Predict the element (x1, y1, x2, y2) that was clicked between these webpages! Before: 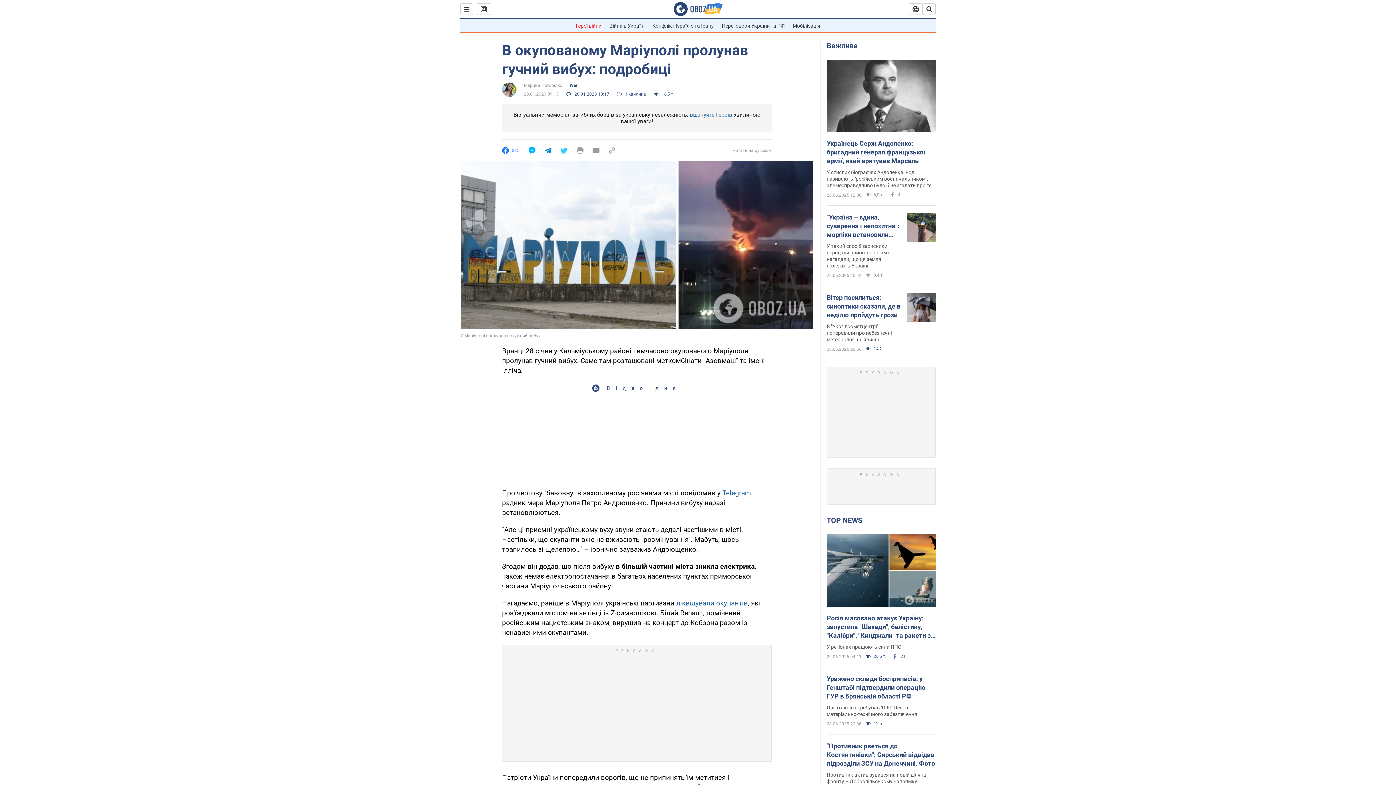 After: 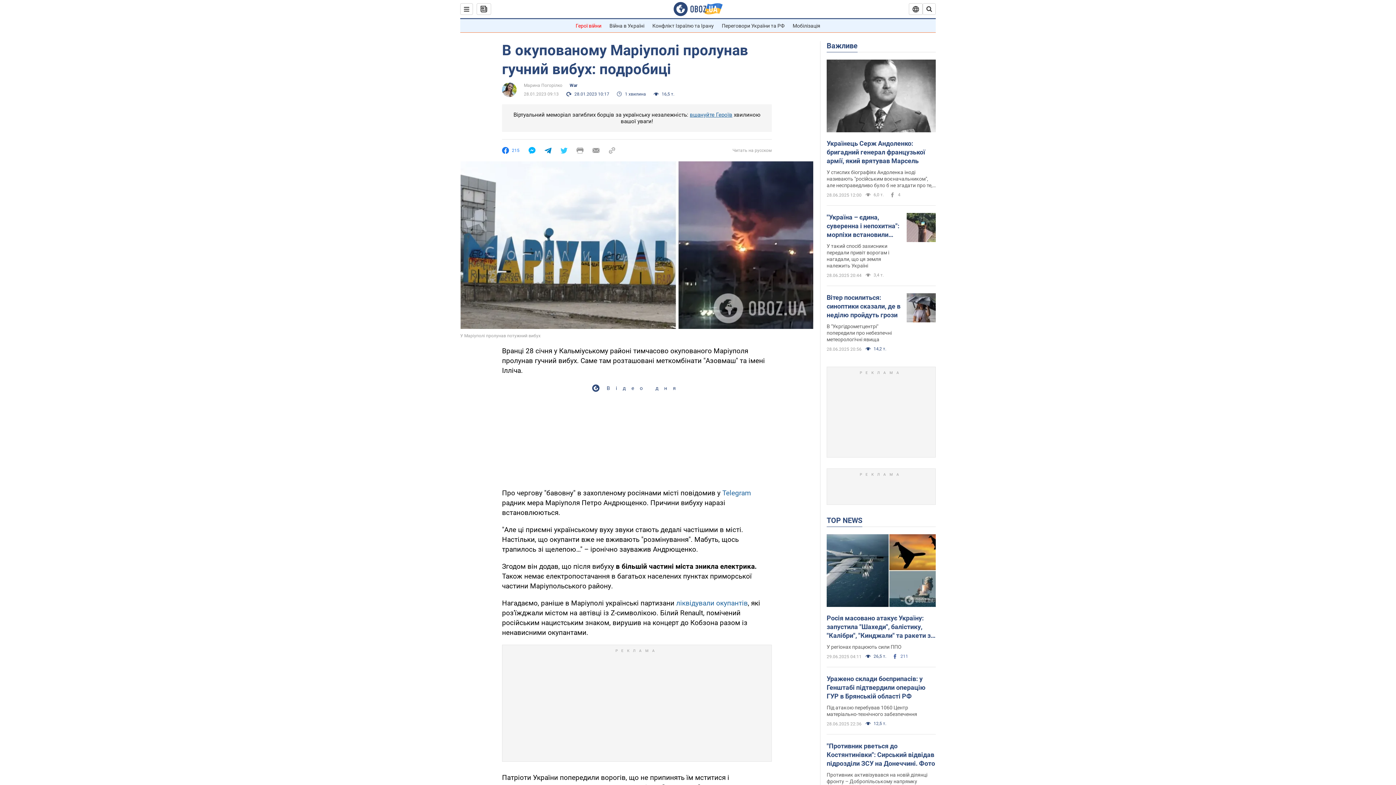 Action: label: 215 bbox: (502, 147, 519, 154)